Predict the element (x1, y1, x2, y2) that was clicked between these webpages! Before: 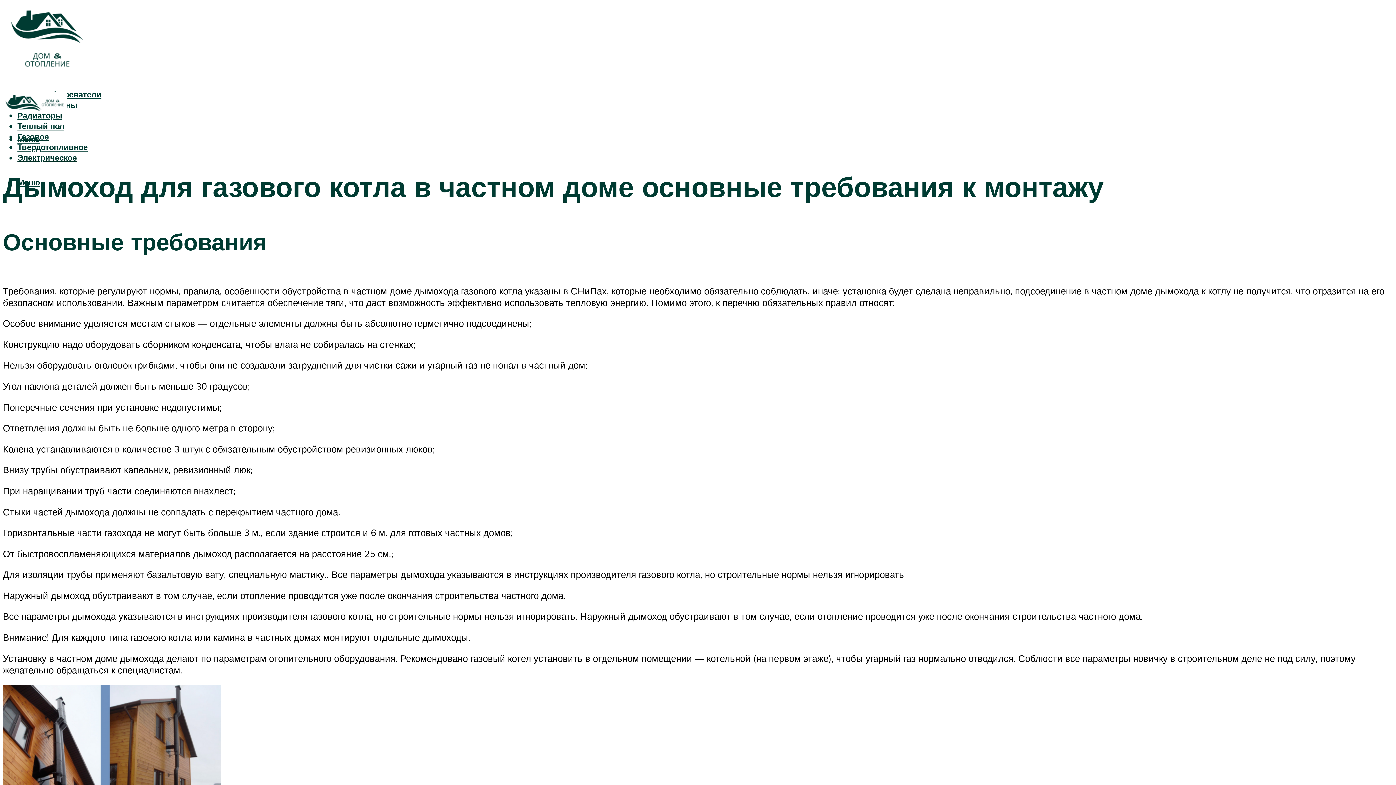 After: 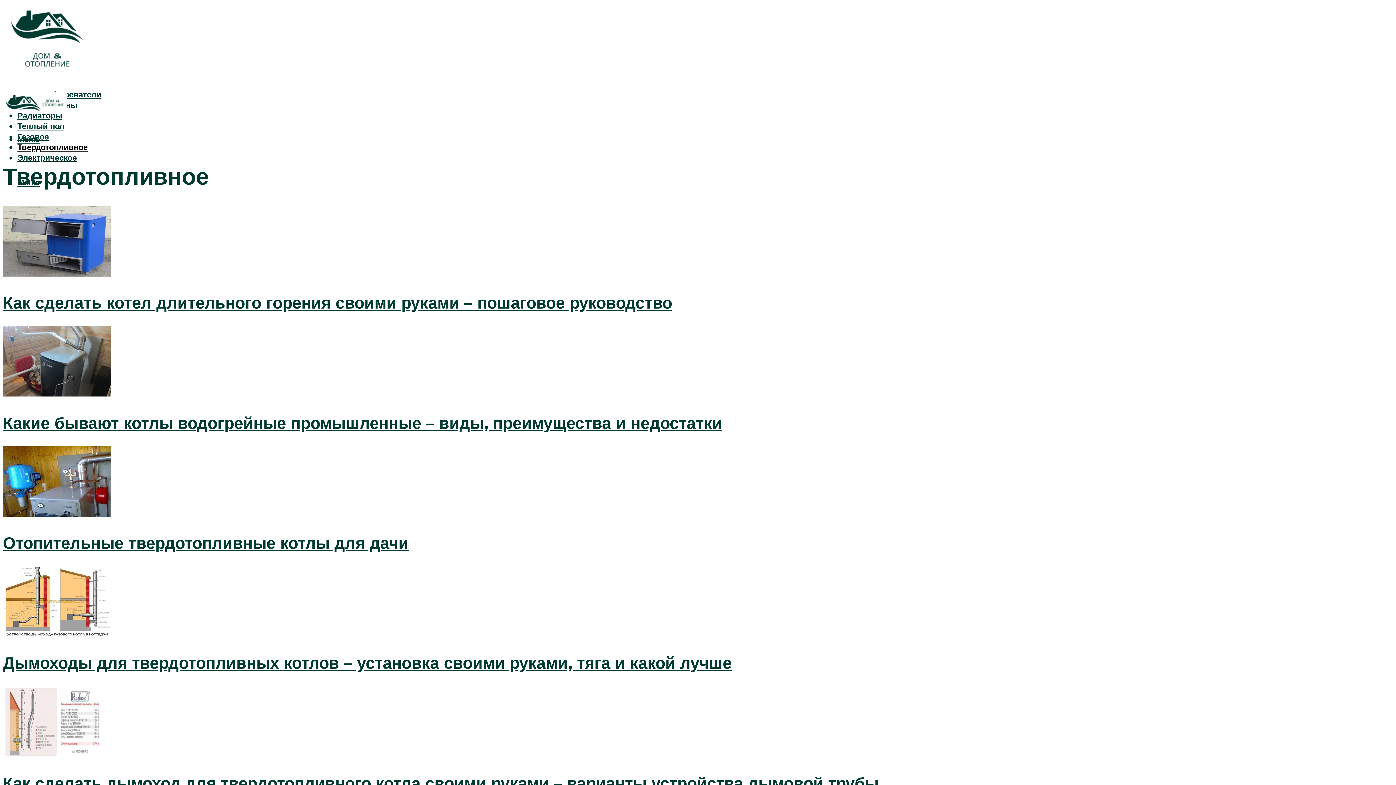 Action: label: Твердотопливное bbox: (17, 141, 87, 152)